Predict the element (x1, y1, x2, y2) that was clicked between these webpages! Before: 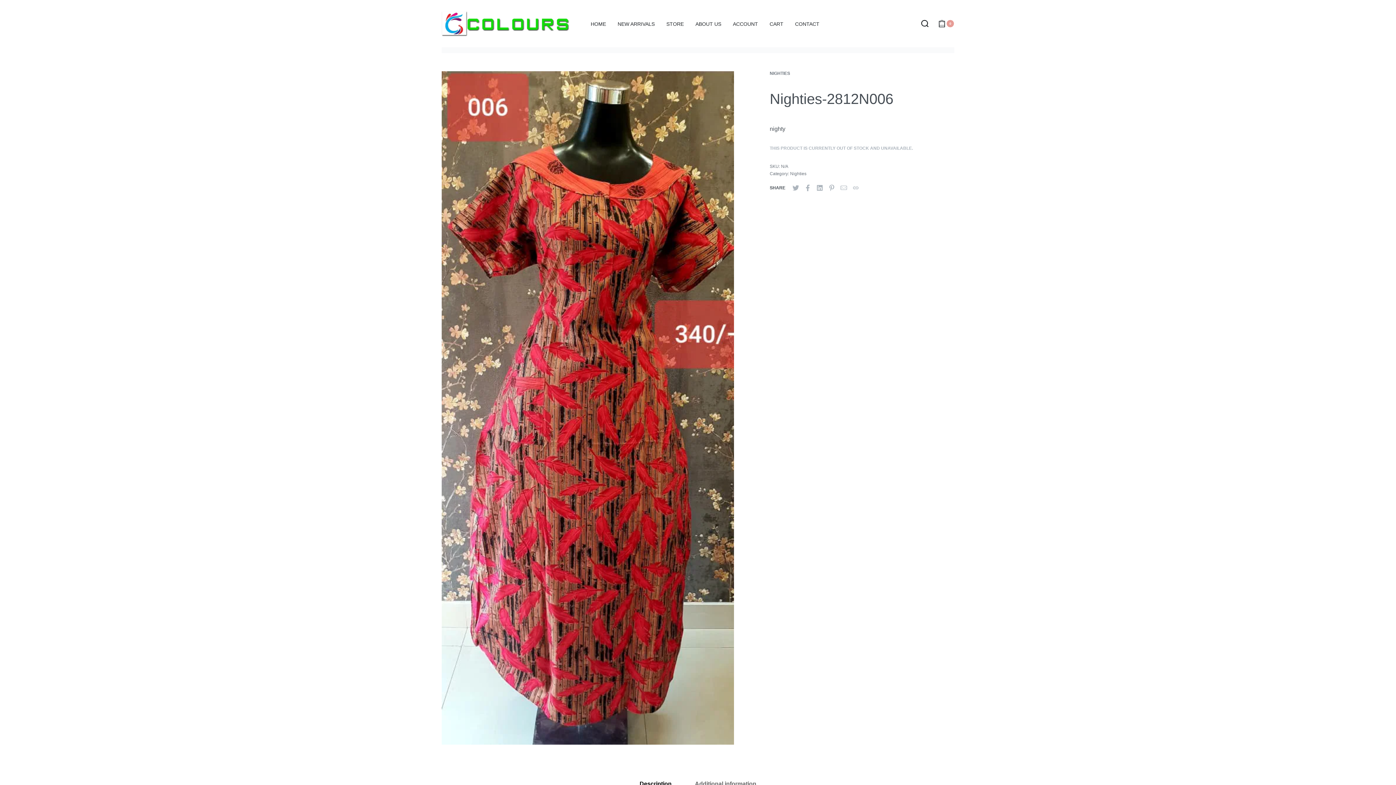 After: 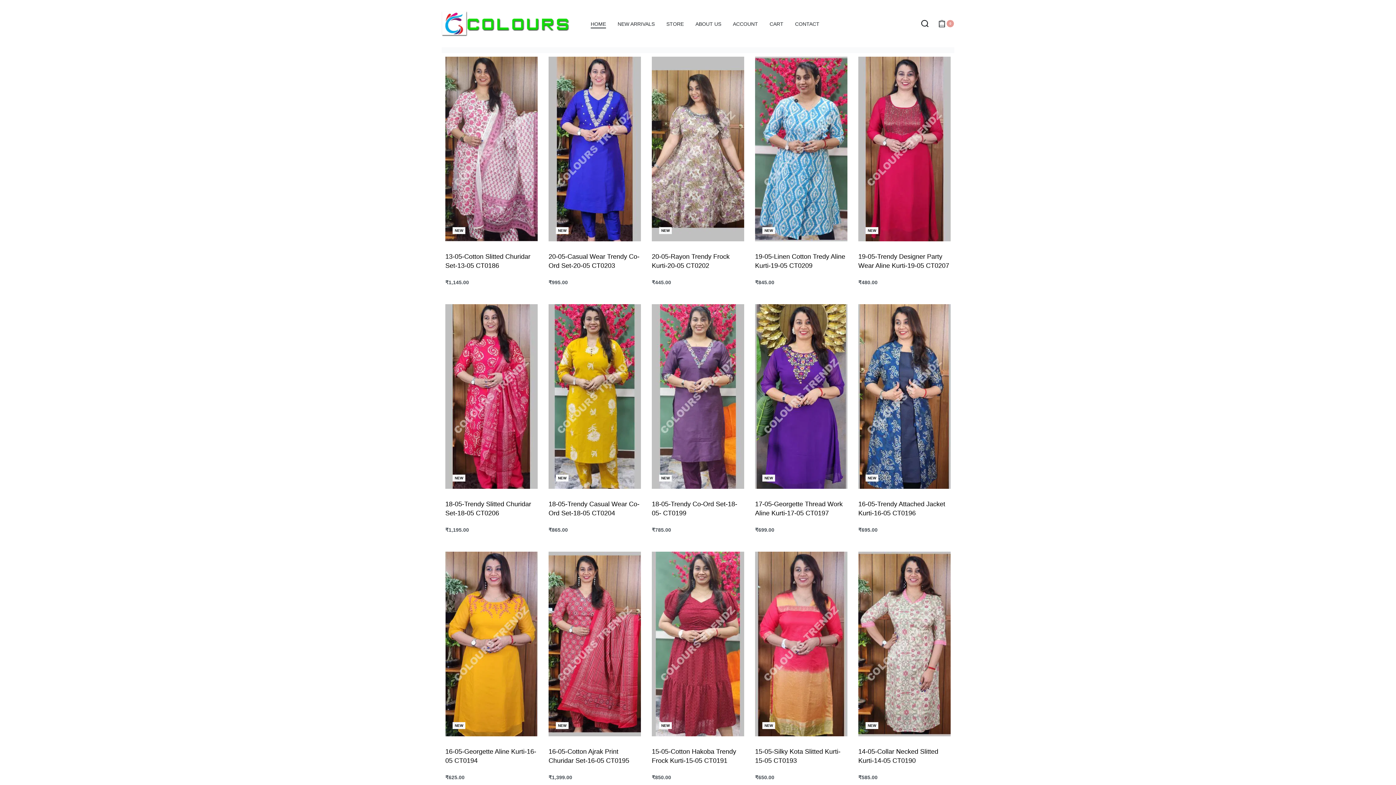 Action: bbox: (590, 19, 606, 28) label: HOME